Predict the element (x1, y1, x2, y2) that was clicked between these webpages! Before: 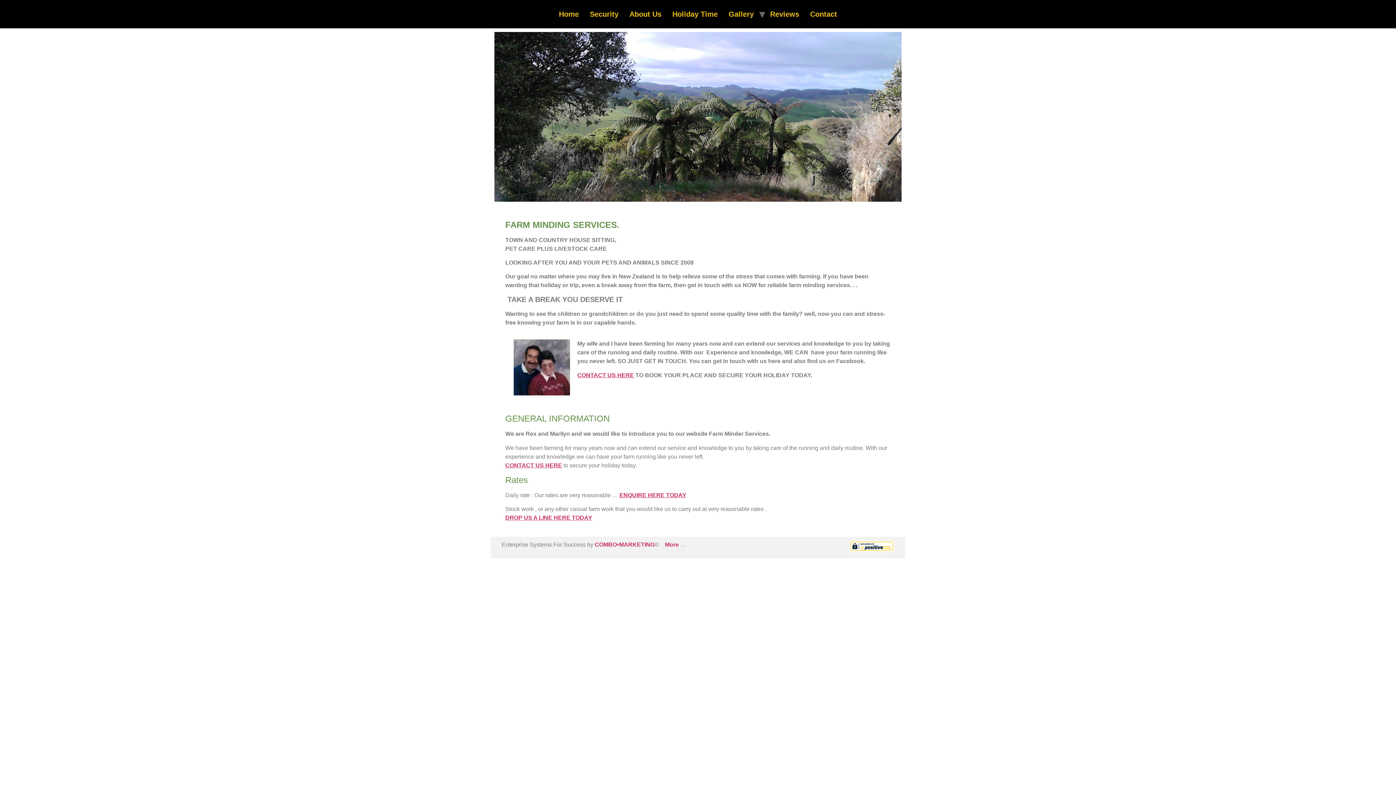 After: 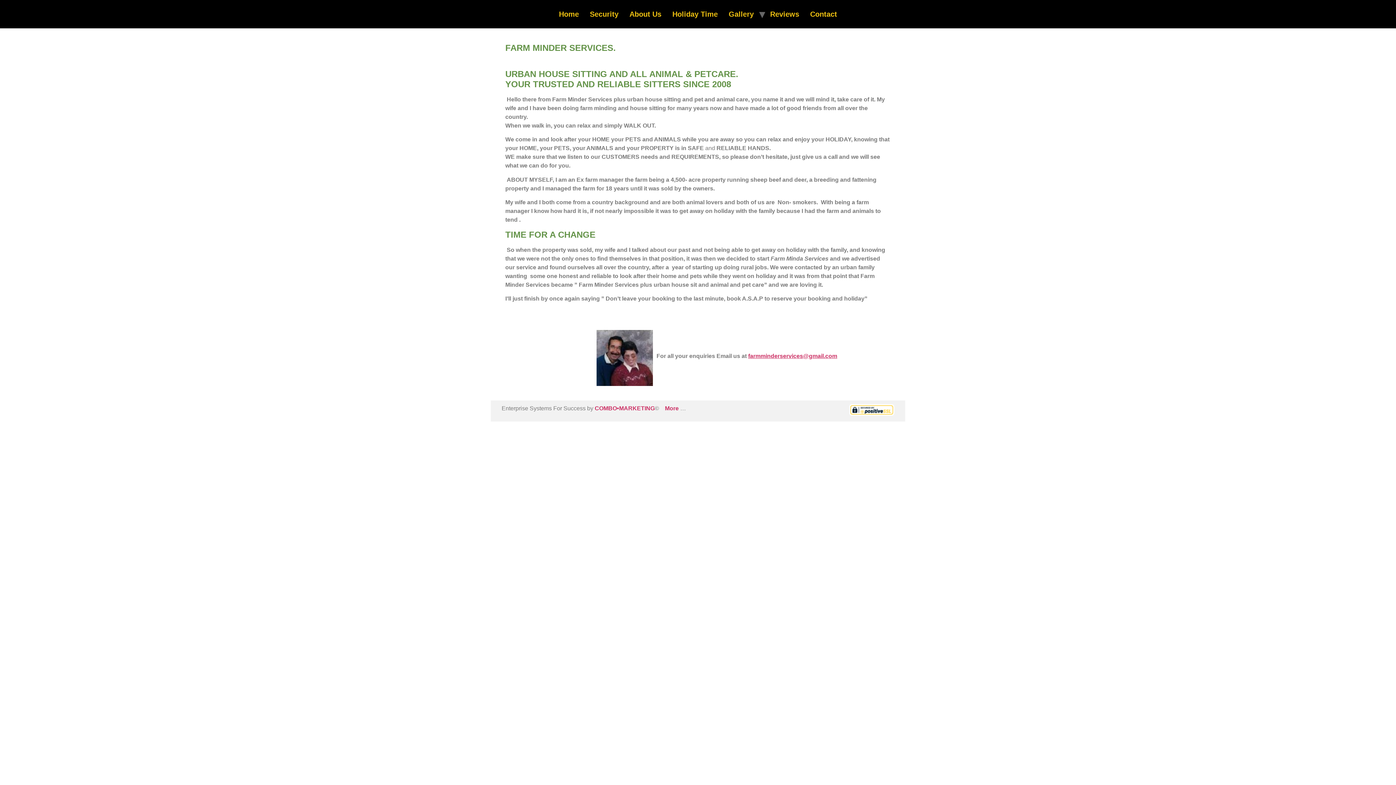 Action: label: About Us bbox: (624, 5, 667, 22)